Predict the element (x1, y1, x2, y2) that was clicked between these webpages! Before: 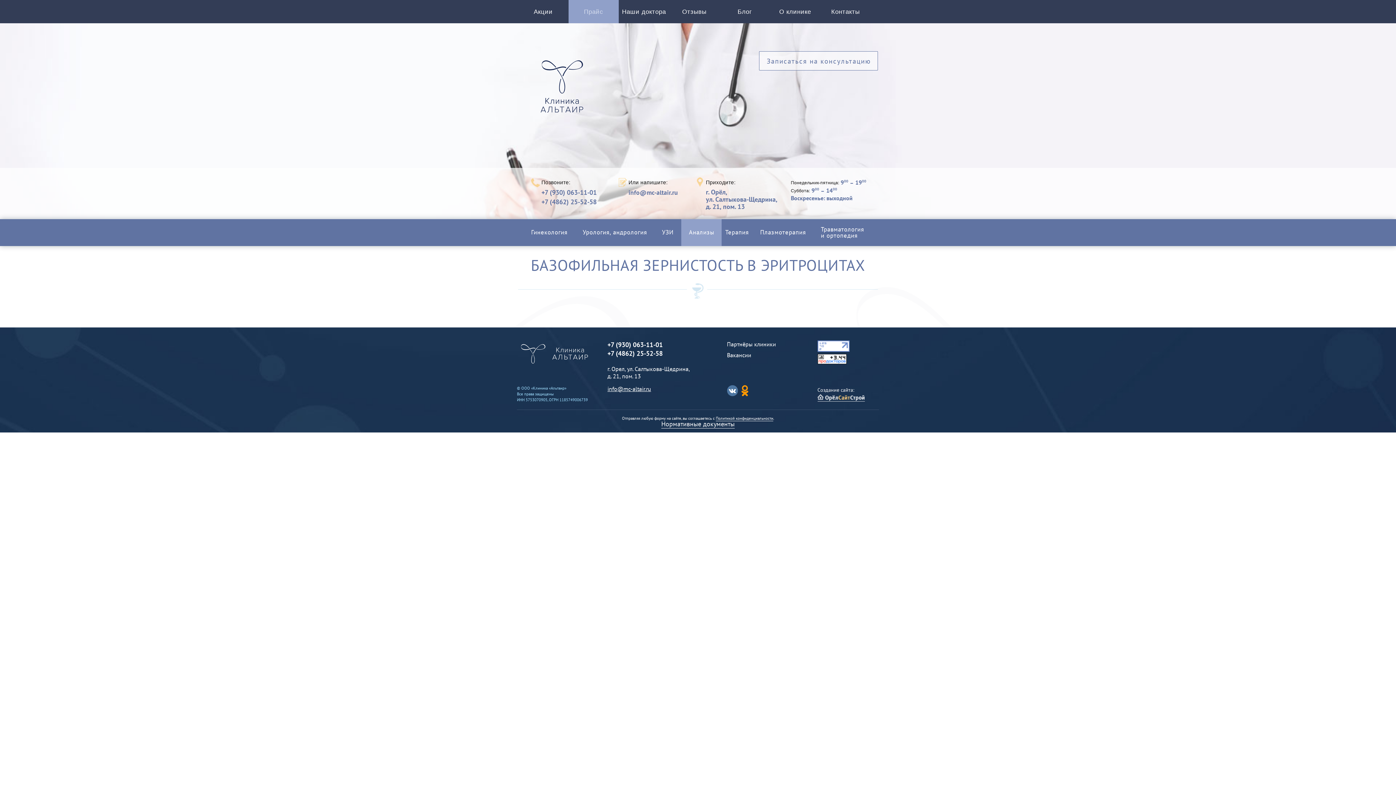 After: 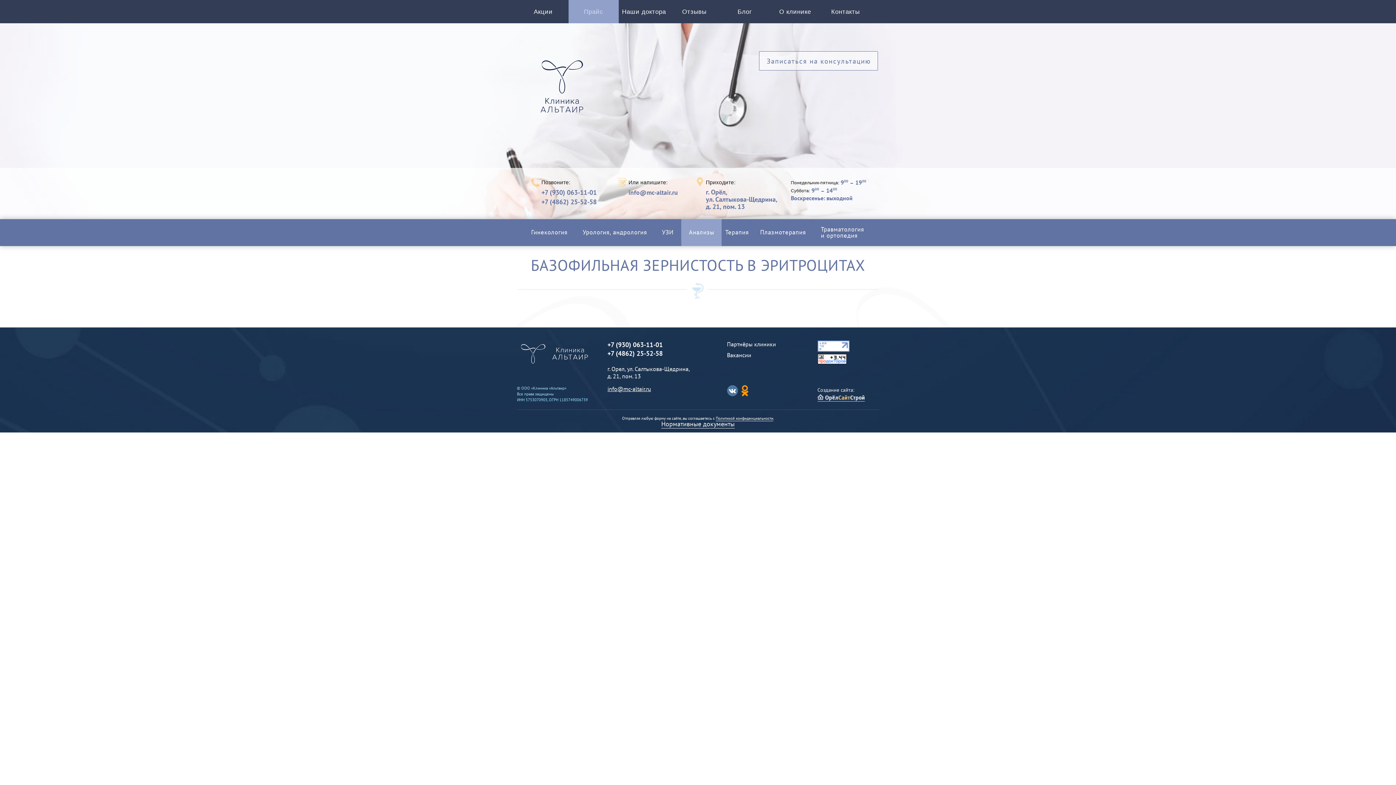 Action: bbox: (727, 390, 739, 397) label:  